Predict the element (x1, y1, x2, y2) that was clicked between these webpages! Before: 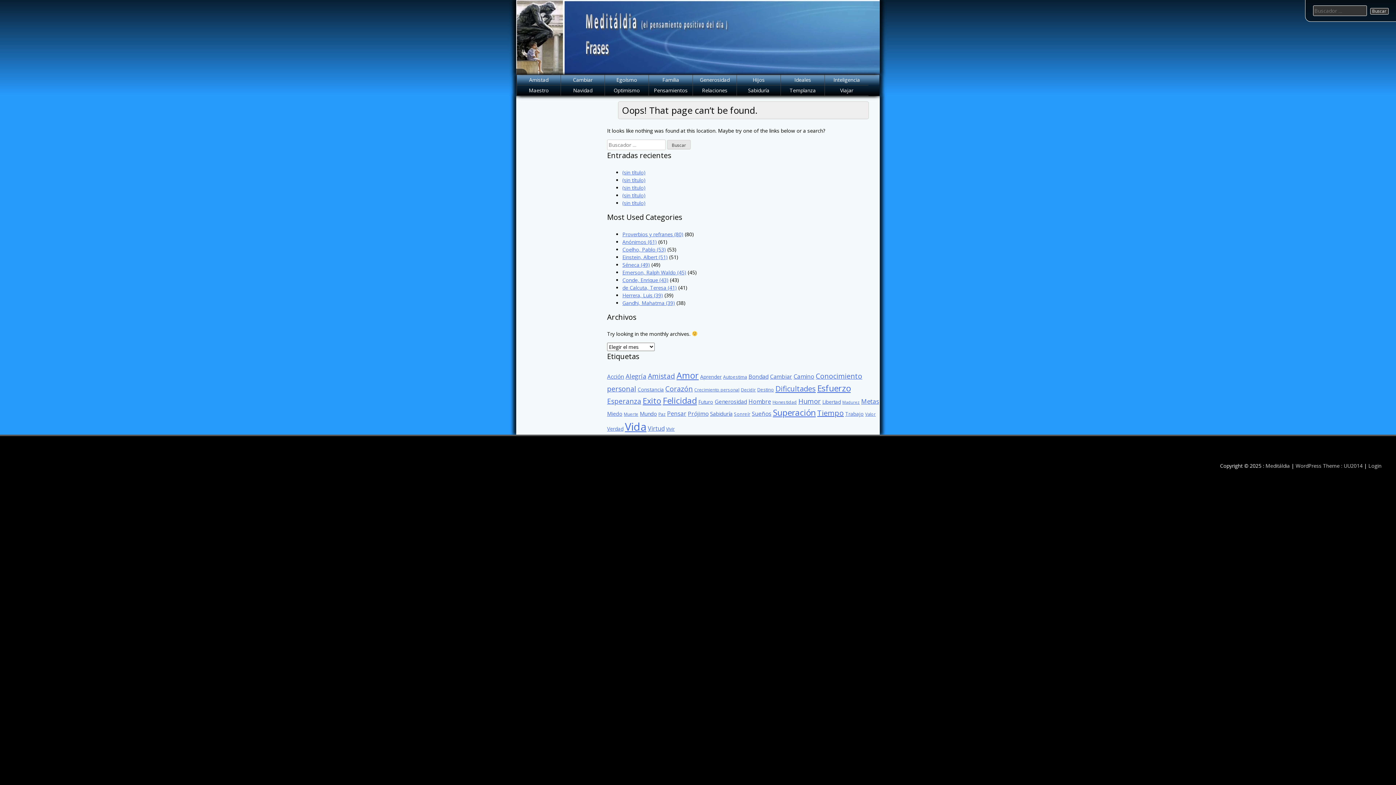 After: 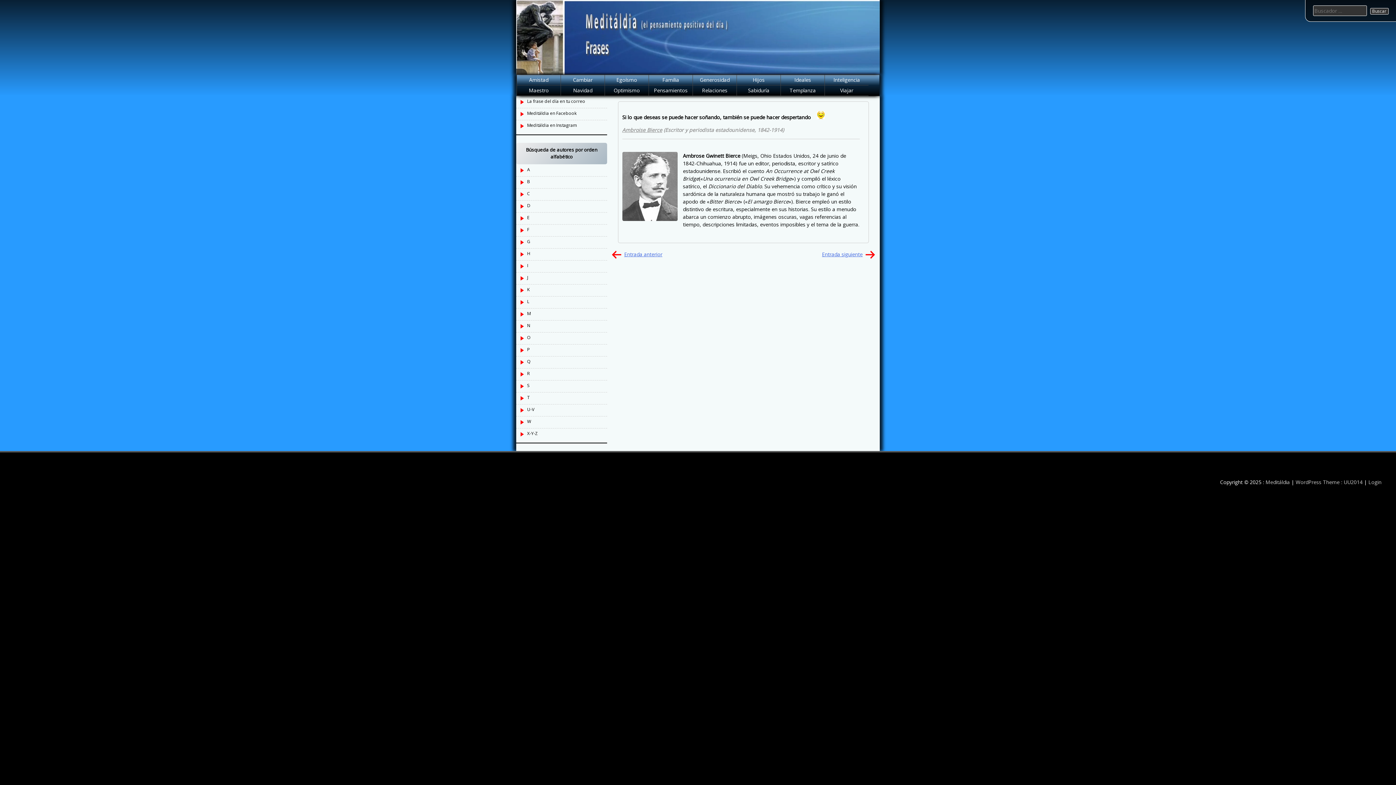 Action: bbox: (622, 199, 645, 206) label: (sin título)